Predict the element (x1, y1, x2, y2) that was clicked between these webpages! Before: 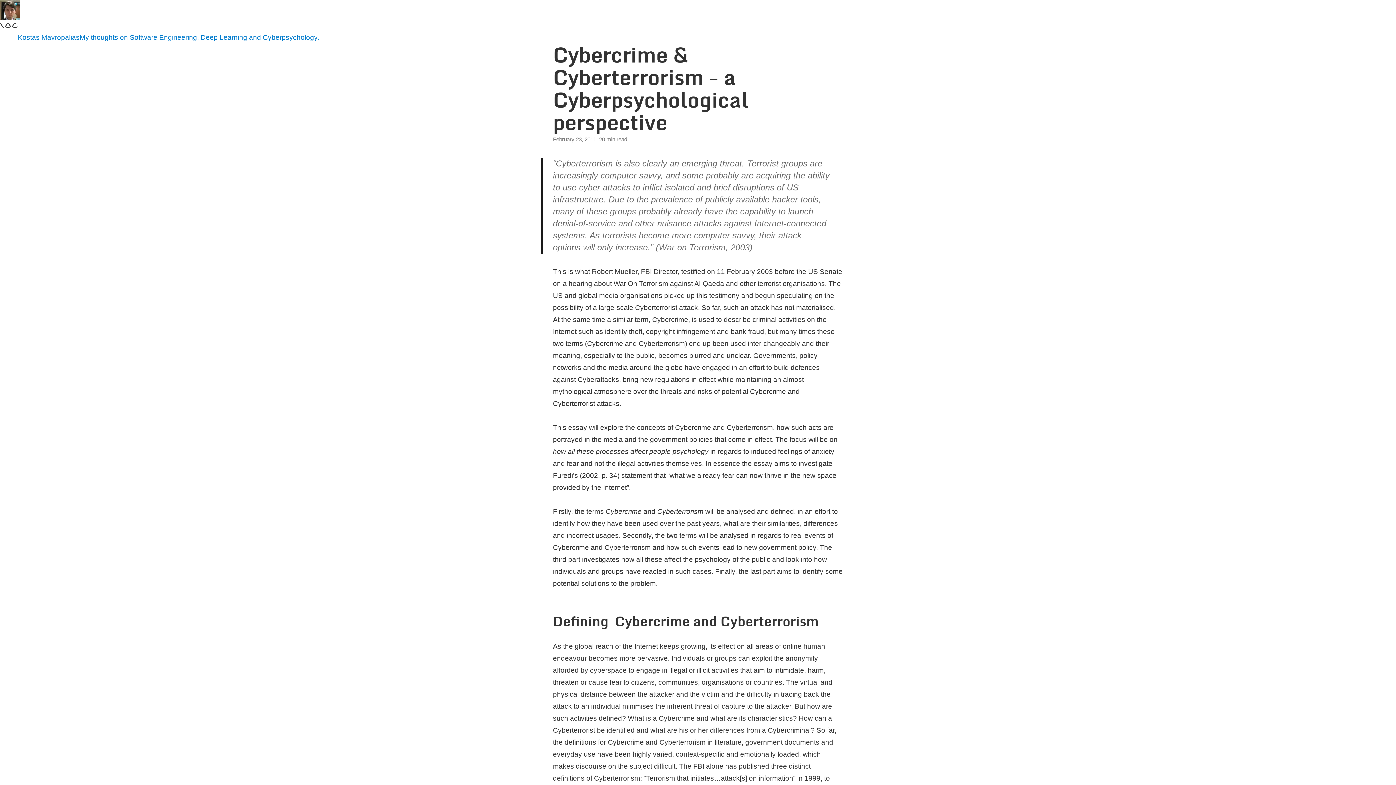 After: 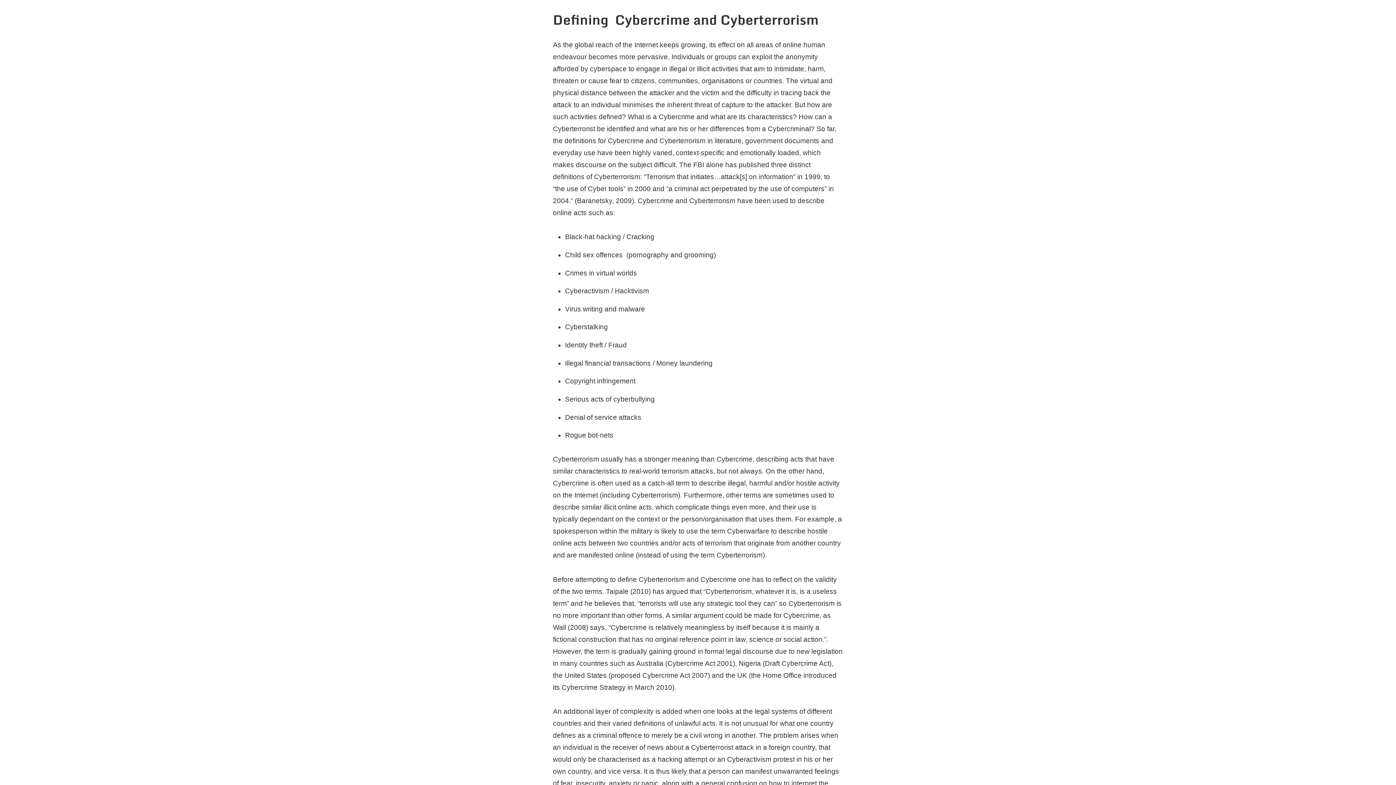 Action: label: defining  cybercrime and cyberterrorism permalink bbox: (545, 602, 553, 616)